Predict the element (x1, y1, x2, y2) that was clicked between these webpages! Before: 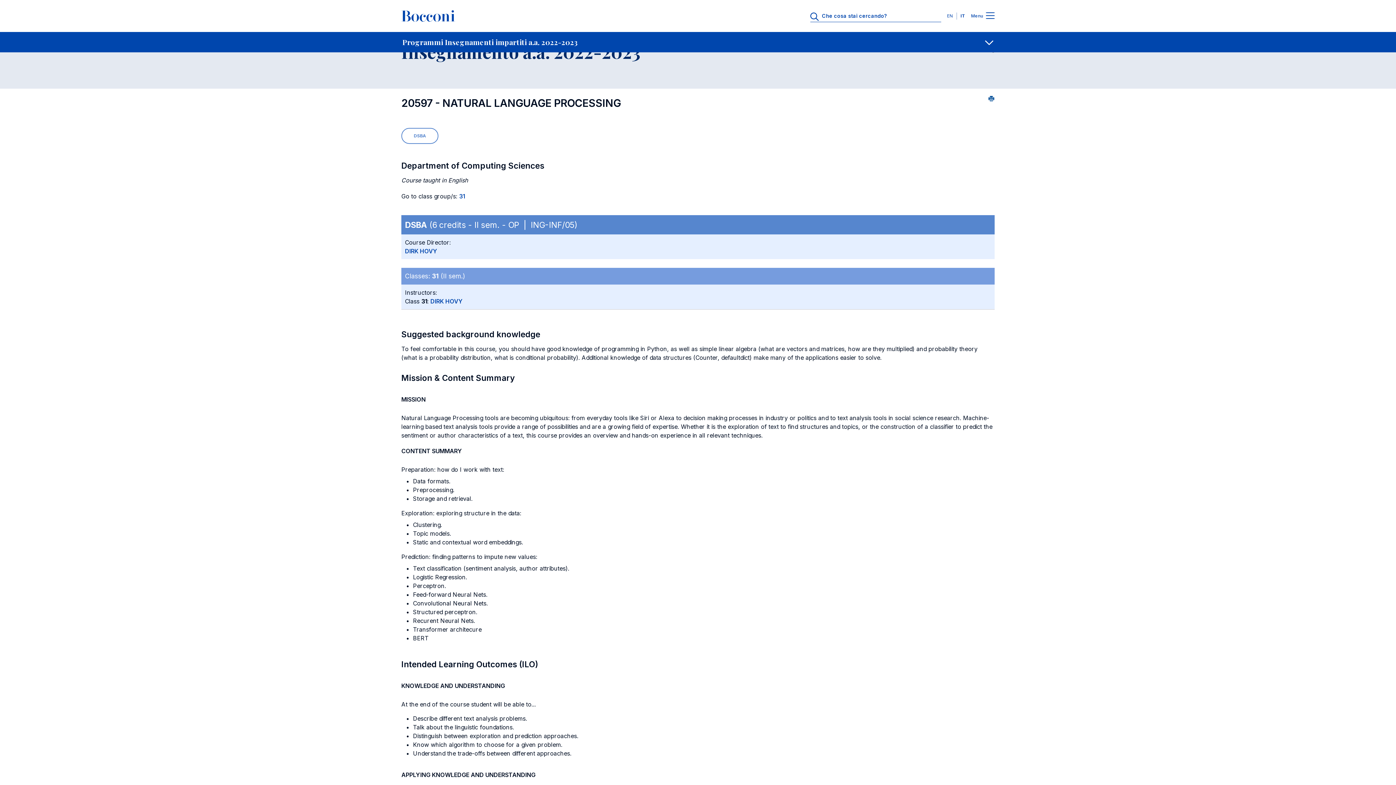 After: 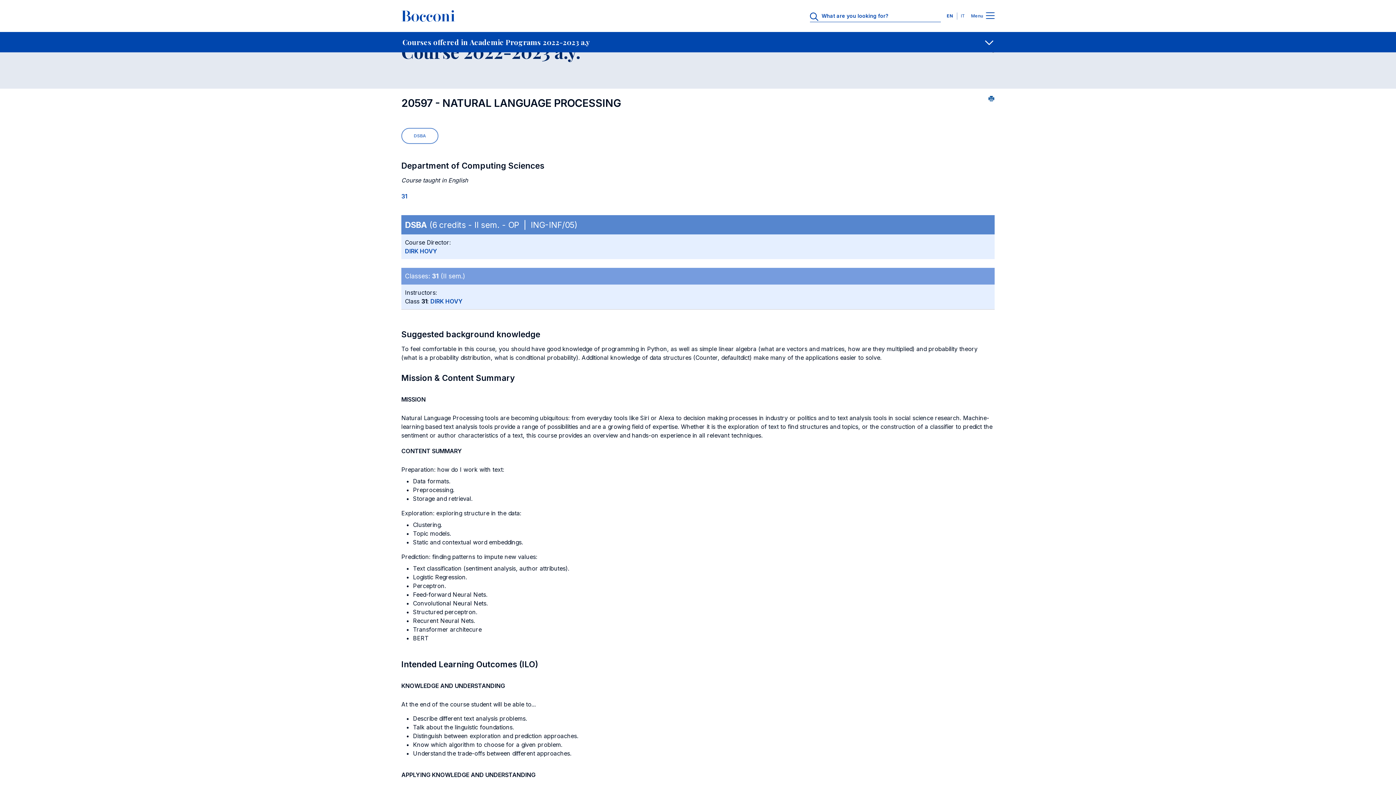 Action: bbox: (947, 13, 956, 18) label: EN